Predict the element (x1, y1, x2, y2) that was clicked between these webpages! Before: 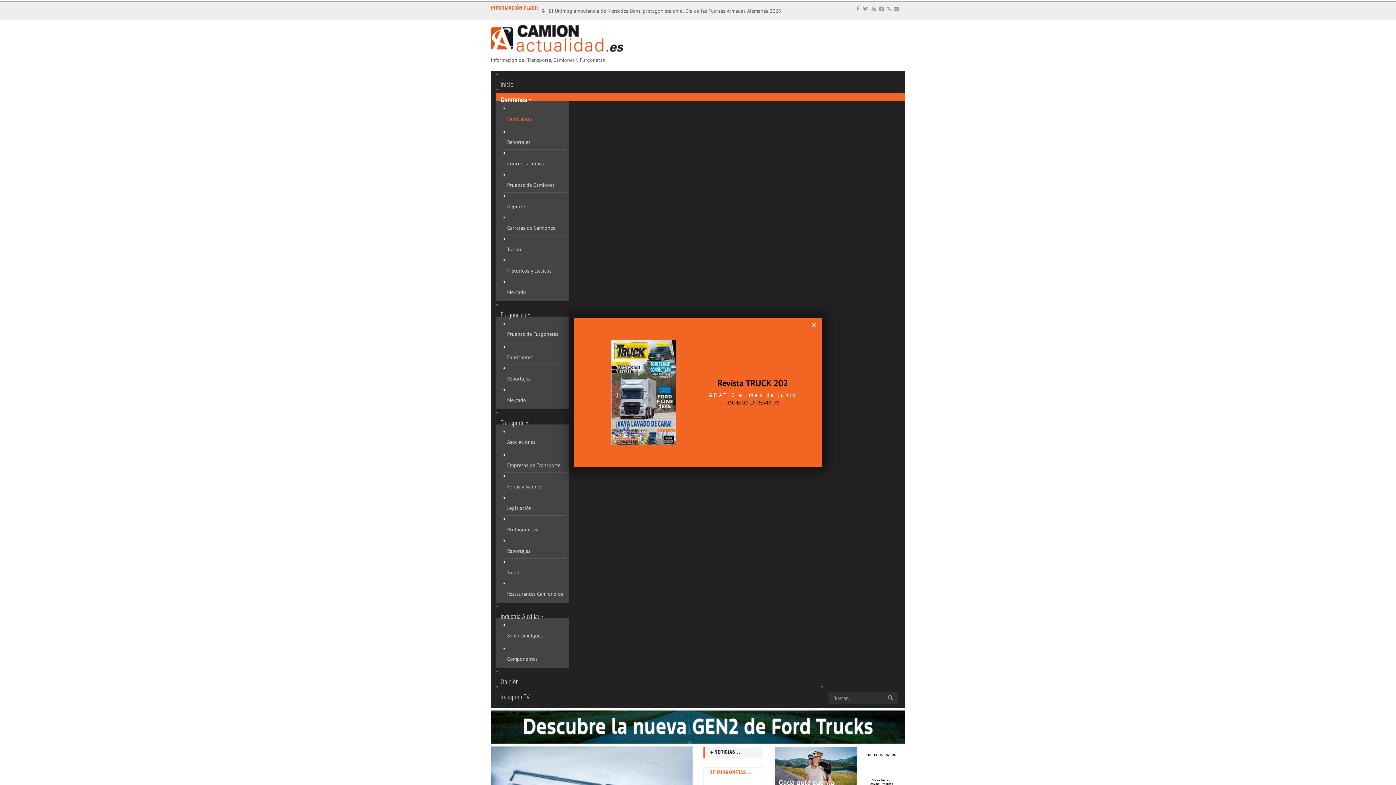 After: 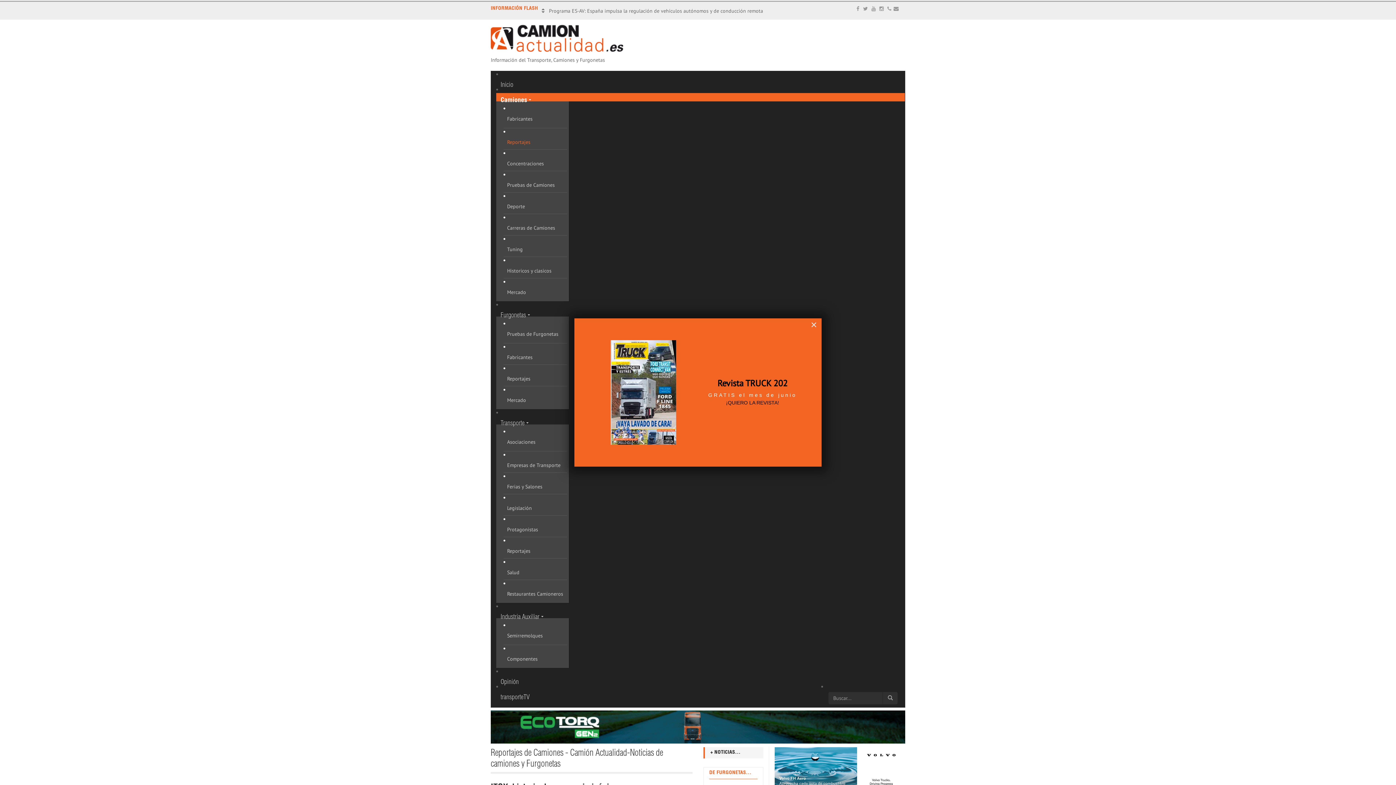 Action: bbox: (507, 135, 563, 149) label: Reportajes